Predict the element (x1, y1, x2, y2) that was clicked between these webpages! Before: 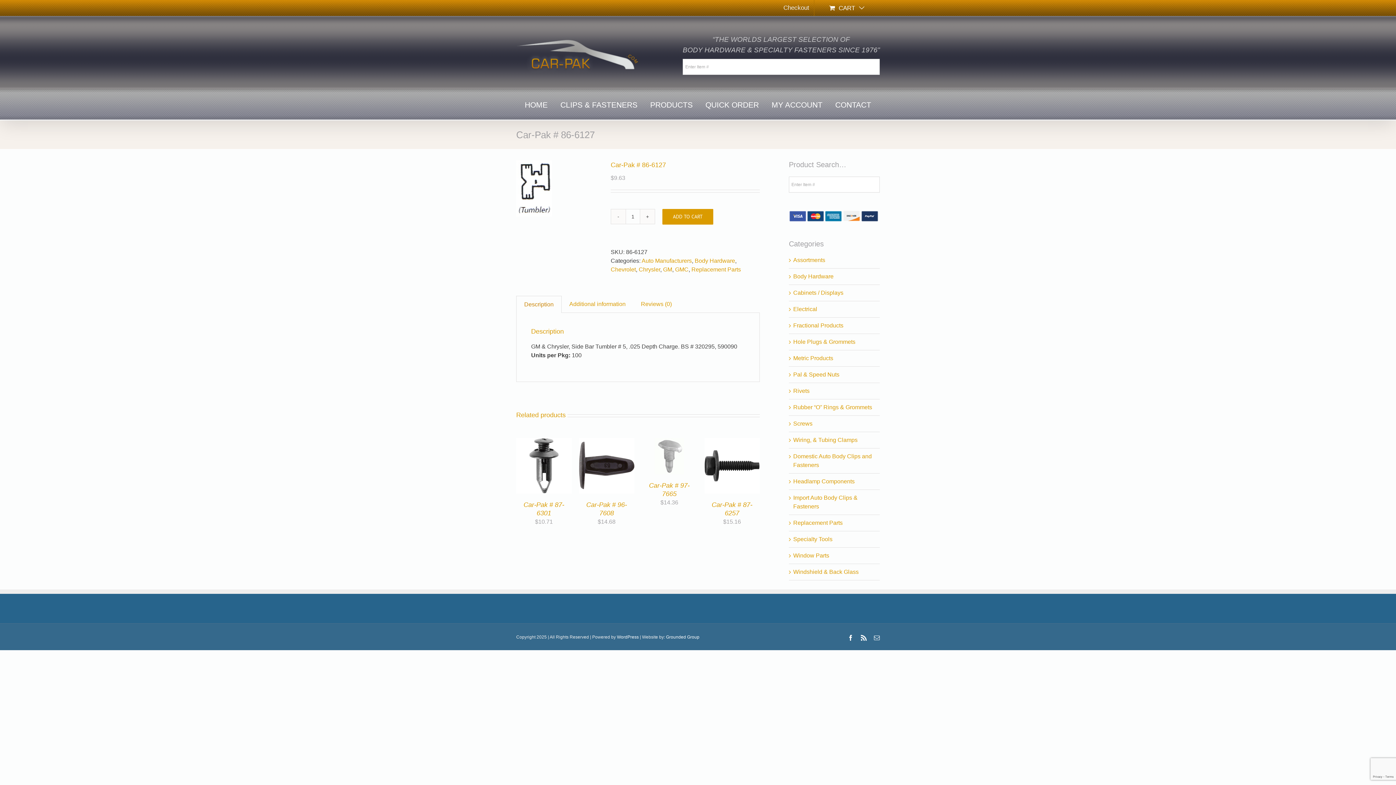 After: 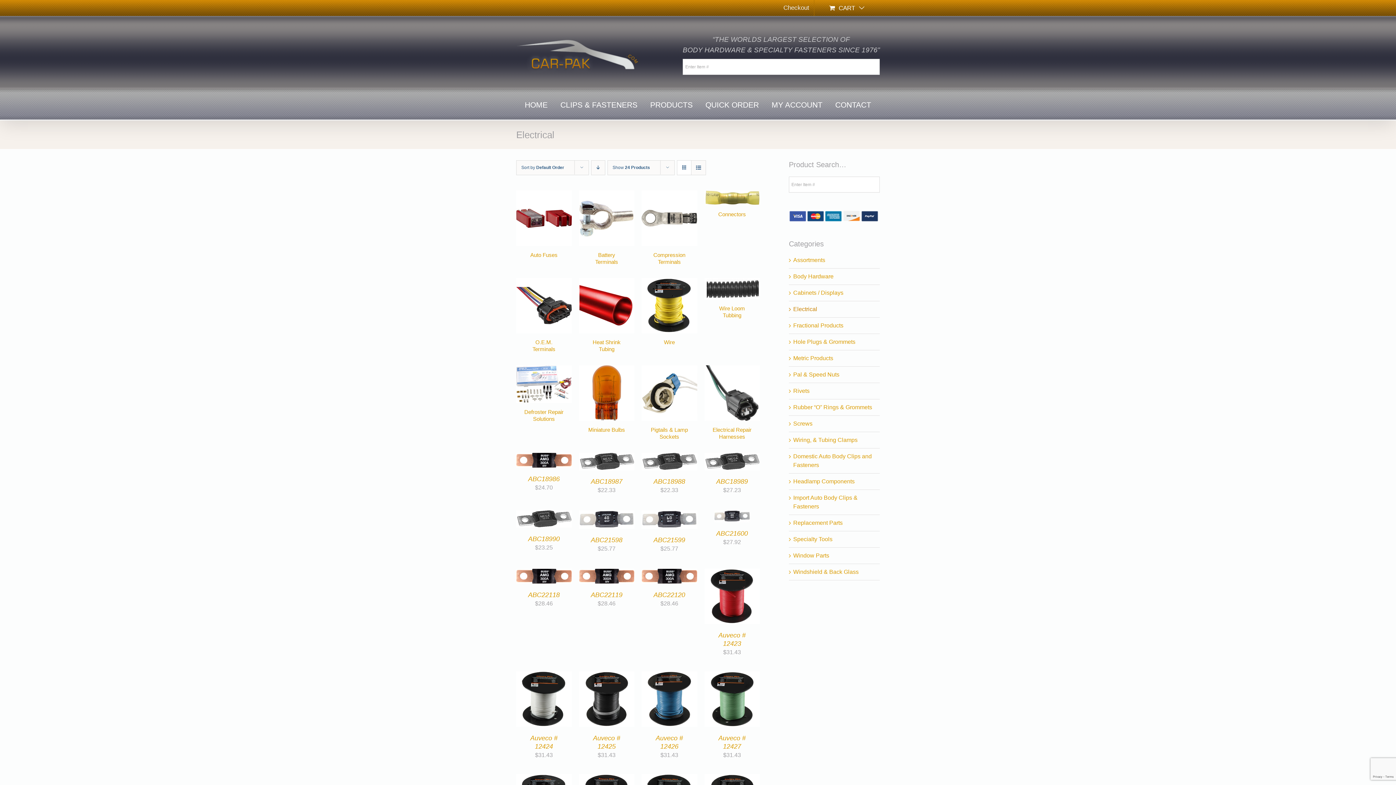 Action: bbox: (793, 306, 817, 312) label: Electrical